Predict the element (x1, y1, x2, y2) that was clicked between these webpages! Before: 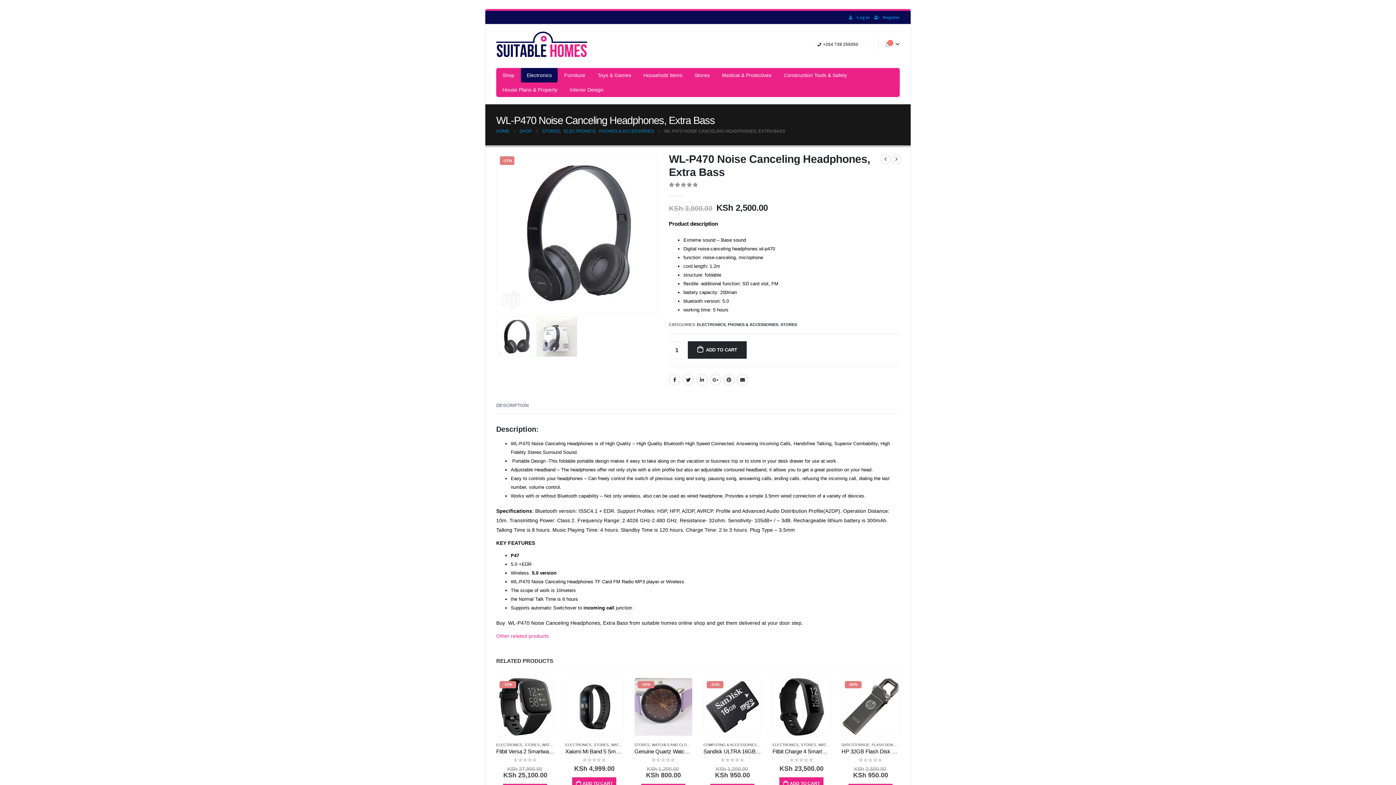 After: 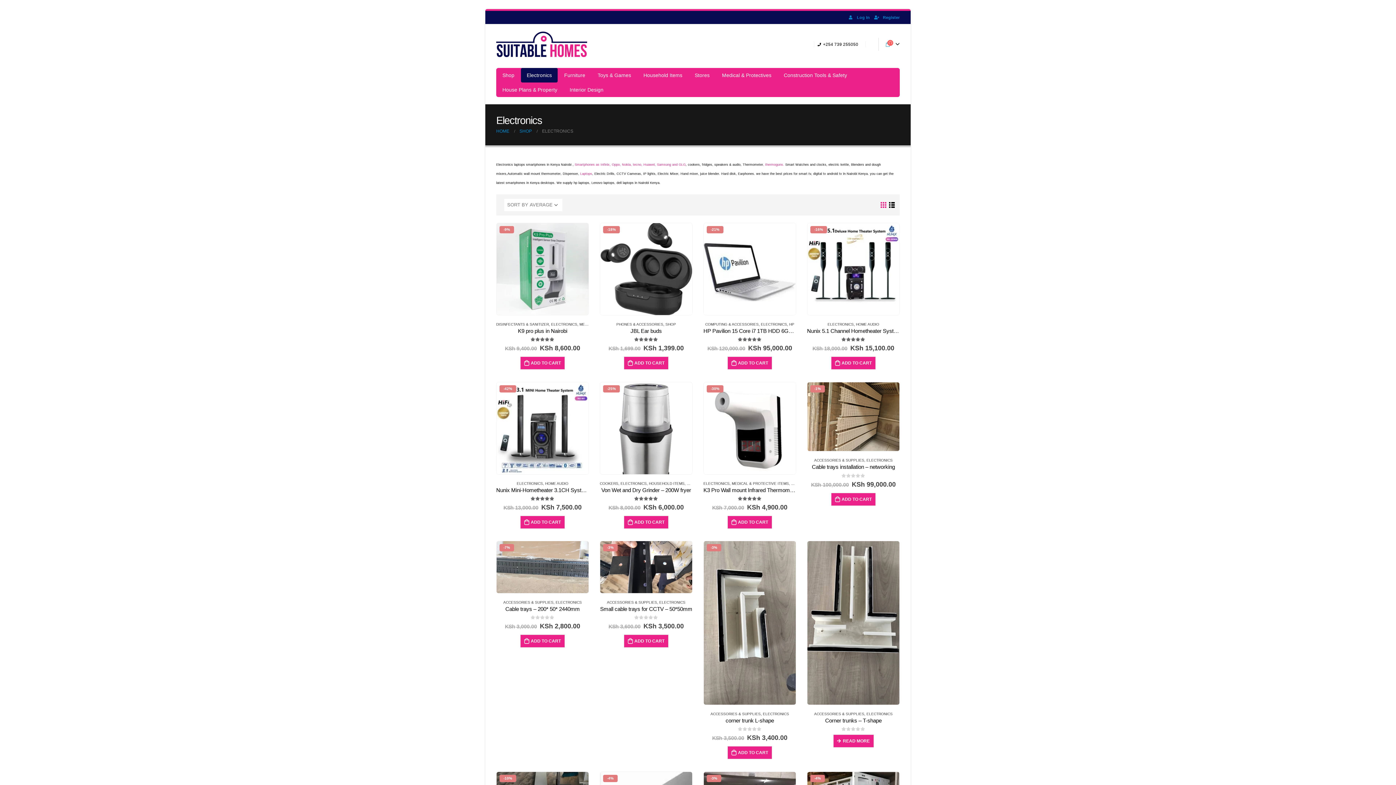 Action: label: ELECTRONICS bbox: (564, 126, 595, 135)